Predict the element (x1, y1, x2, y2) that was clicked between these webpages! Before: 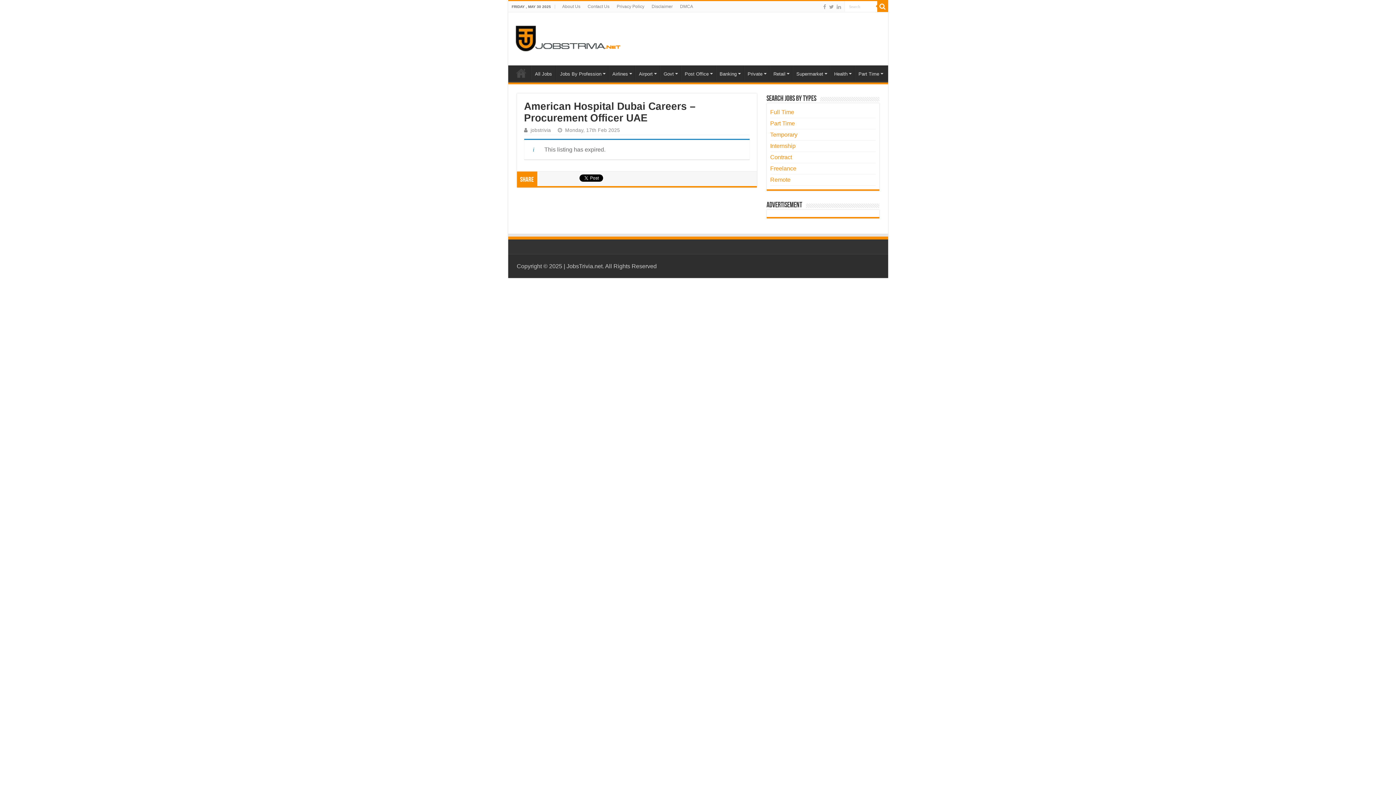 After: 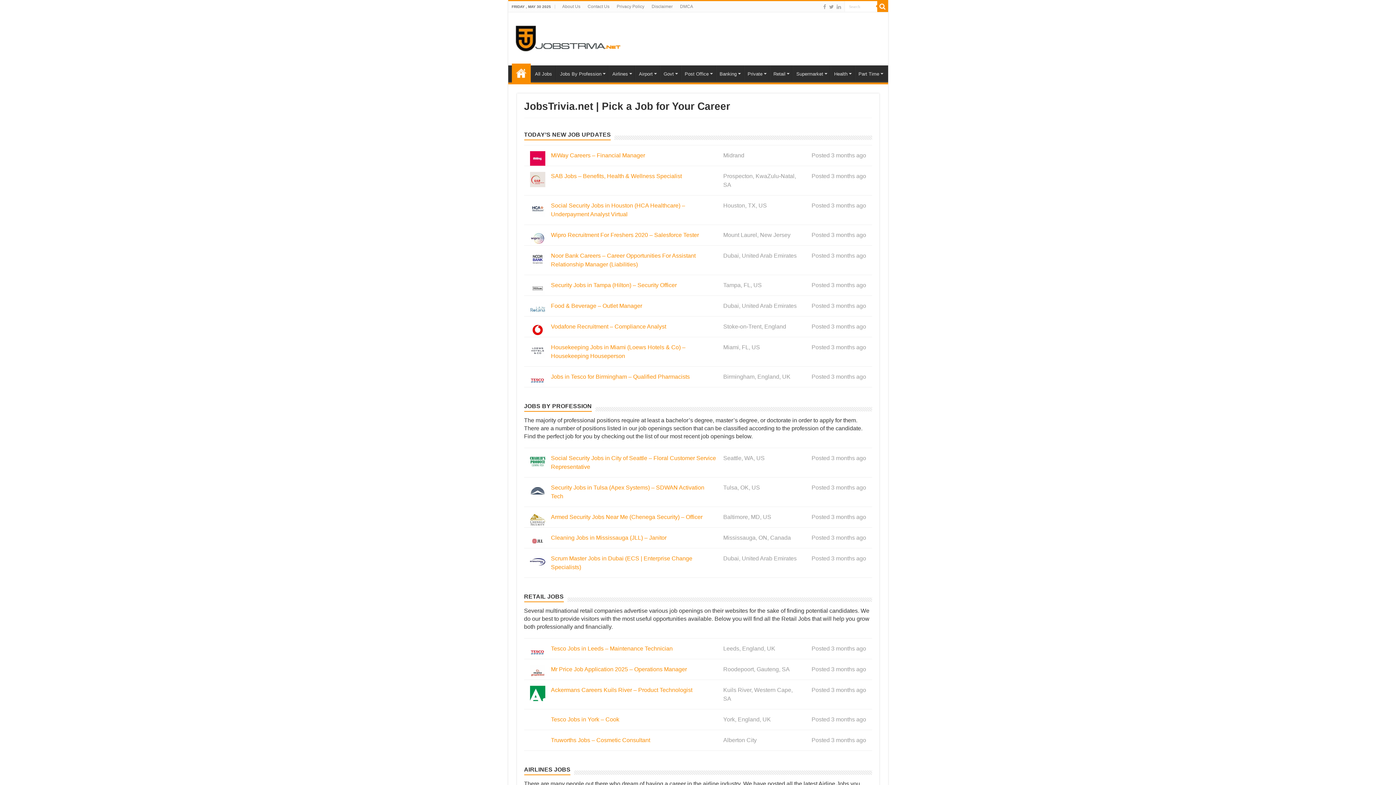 Action: bbox: (659, 65, 680, 80) label: Govt